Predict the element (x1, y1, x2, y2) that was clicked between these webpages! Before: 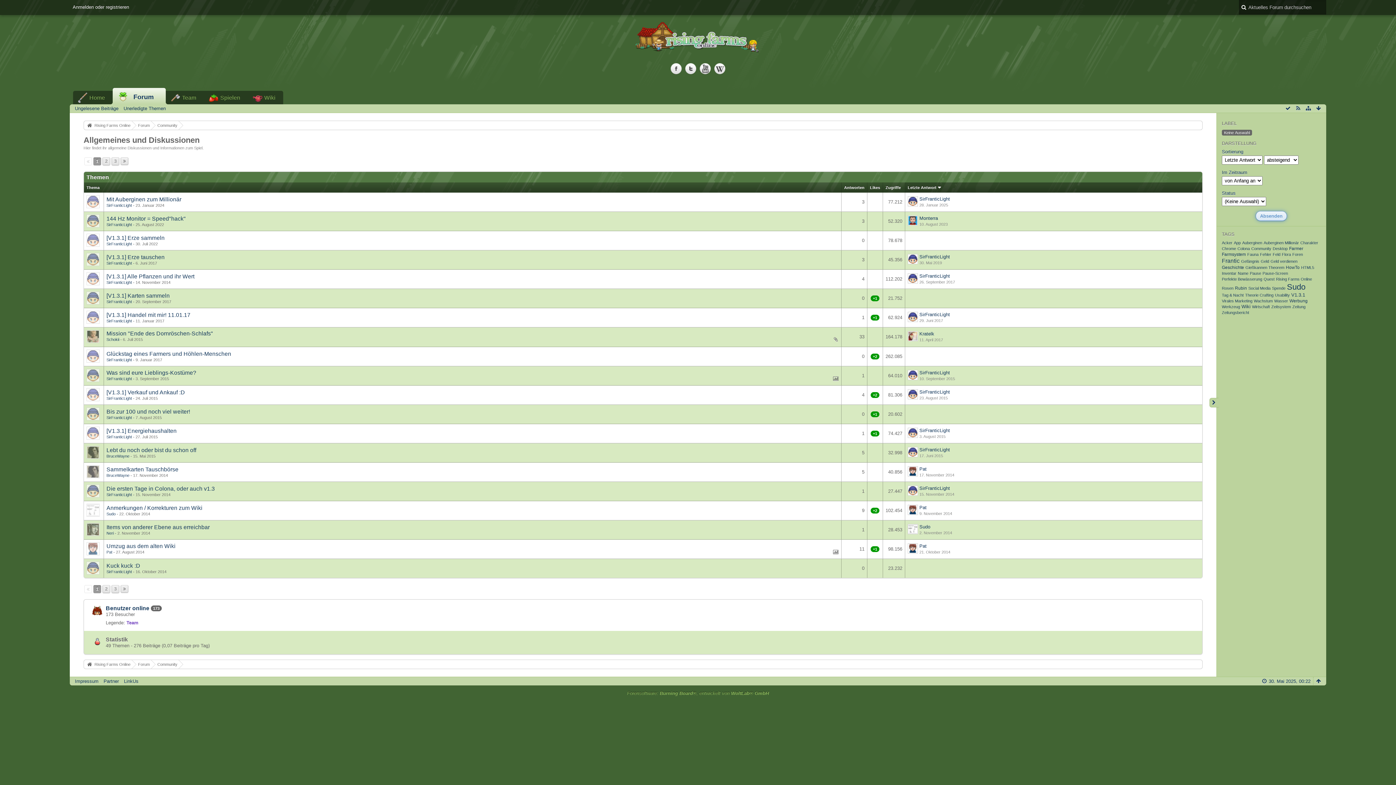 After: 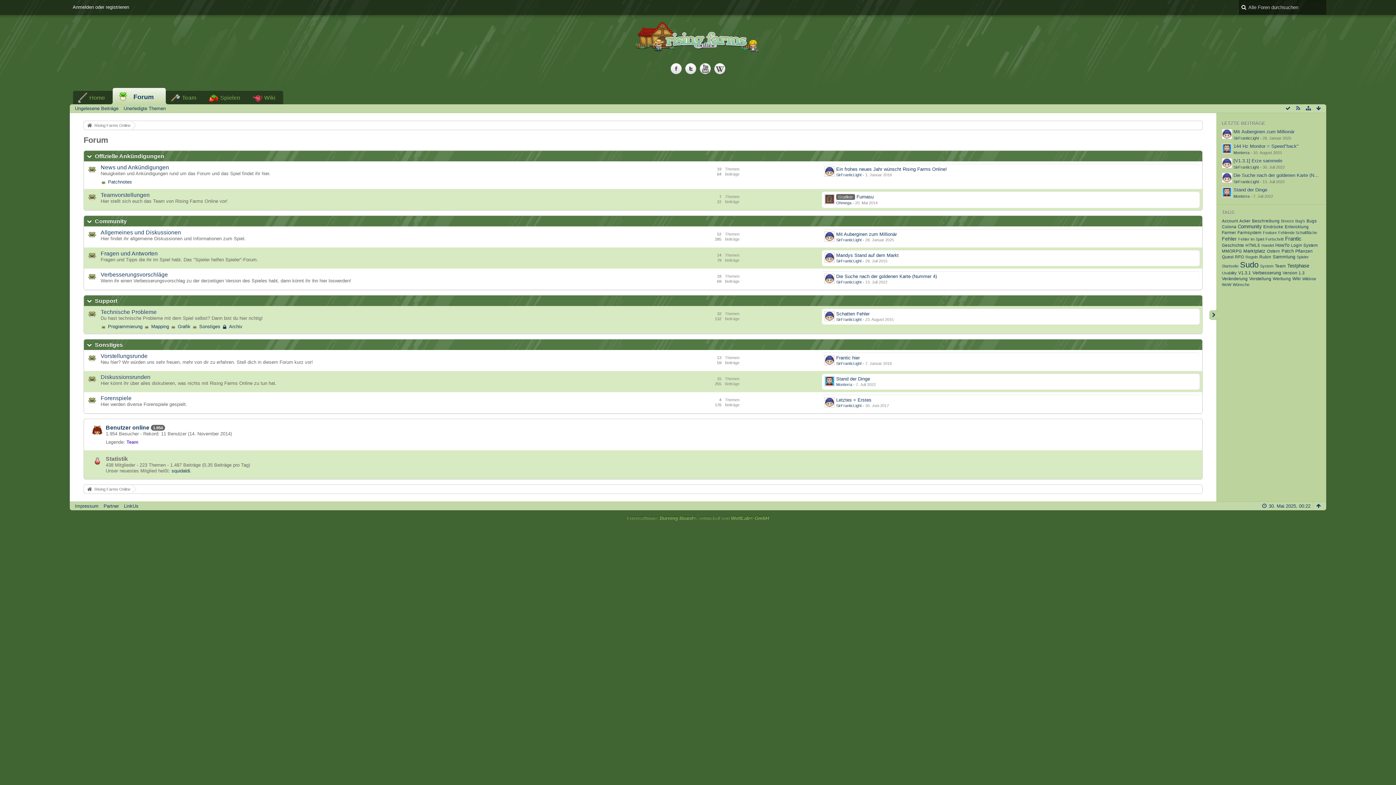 Action: bbox: (130, 660, 150, 669) label: Forum